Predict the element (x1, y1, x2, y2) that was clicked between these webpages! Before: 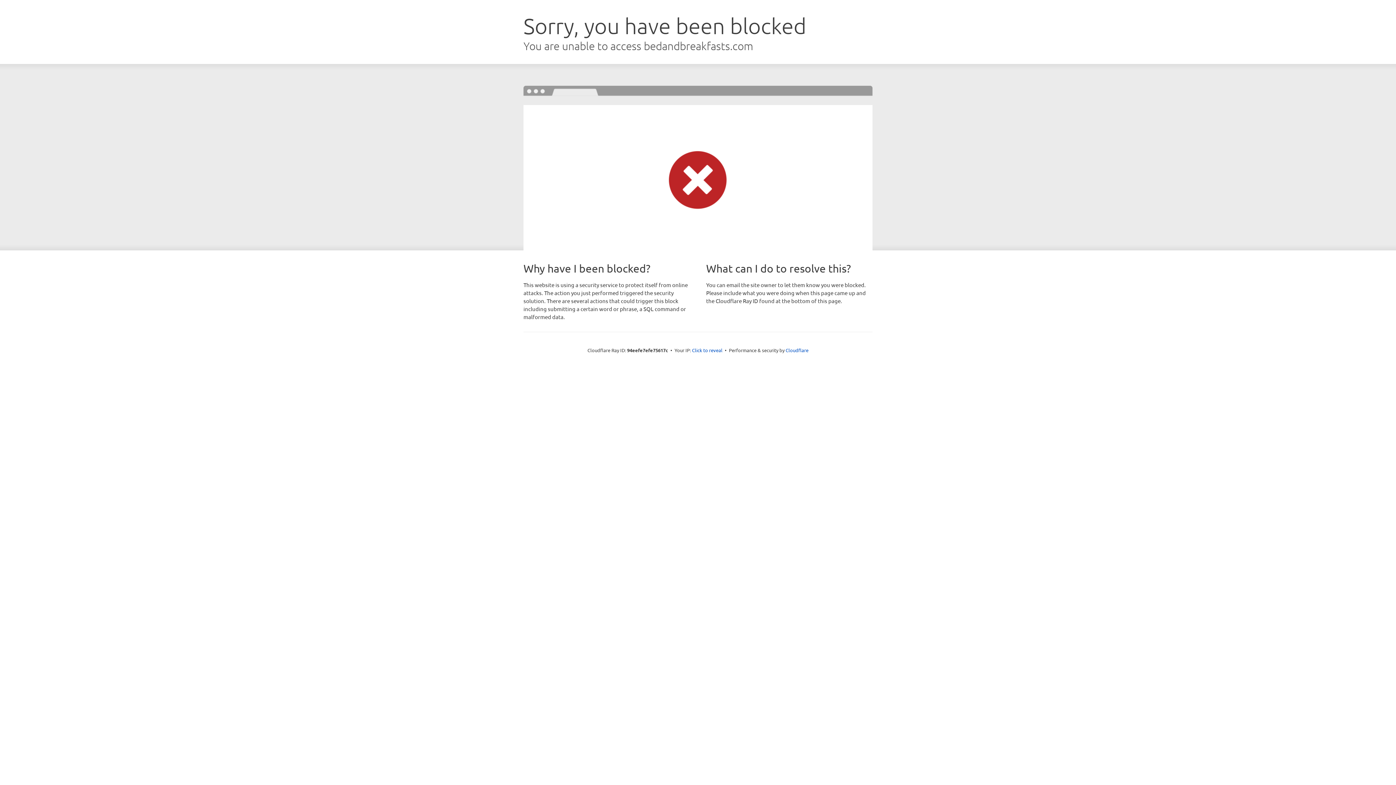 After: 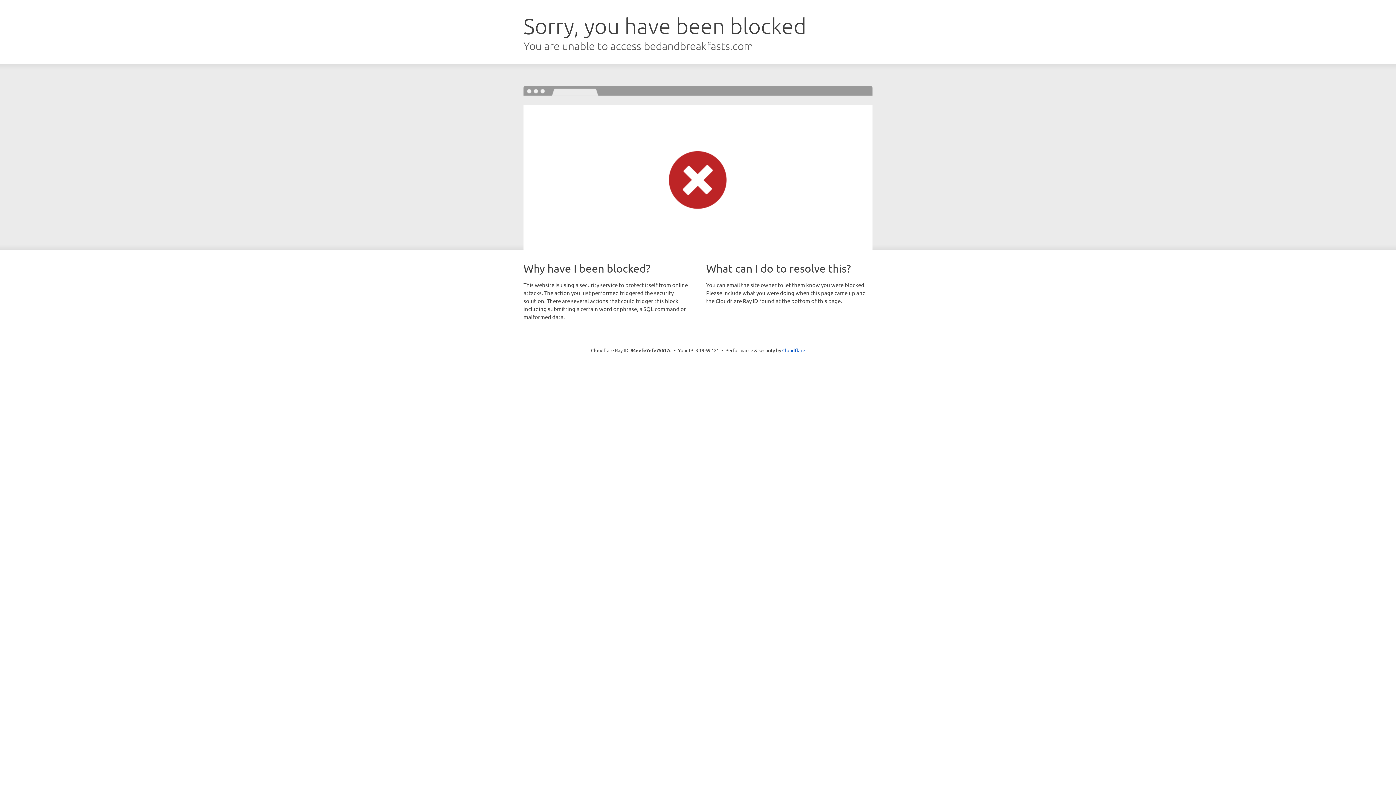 Action: bbox: (692, 346, 722, 353) label: Click to reveal